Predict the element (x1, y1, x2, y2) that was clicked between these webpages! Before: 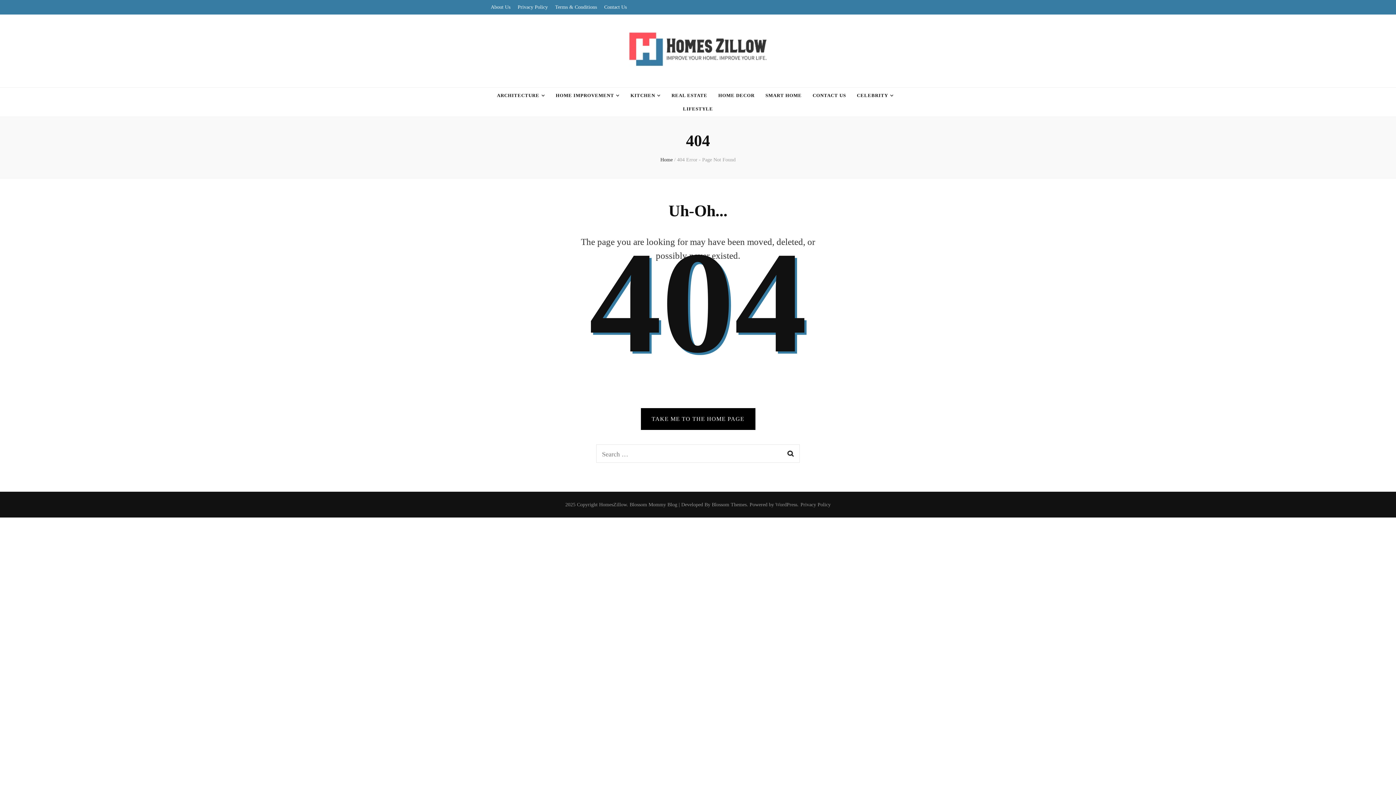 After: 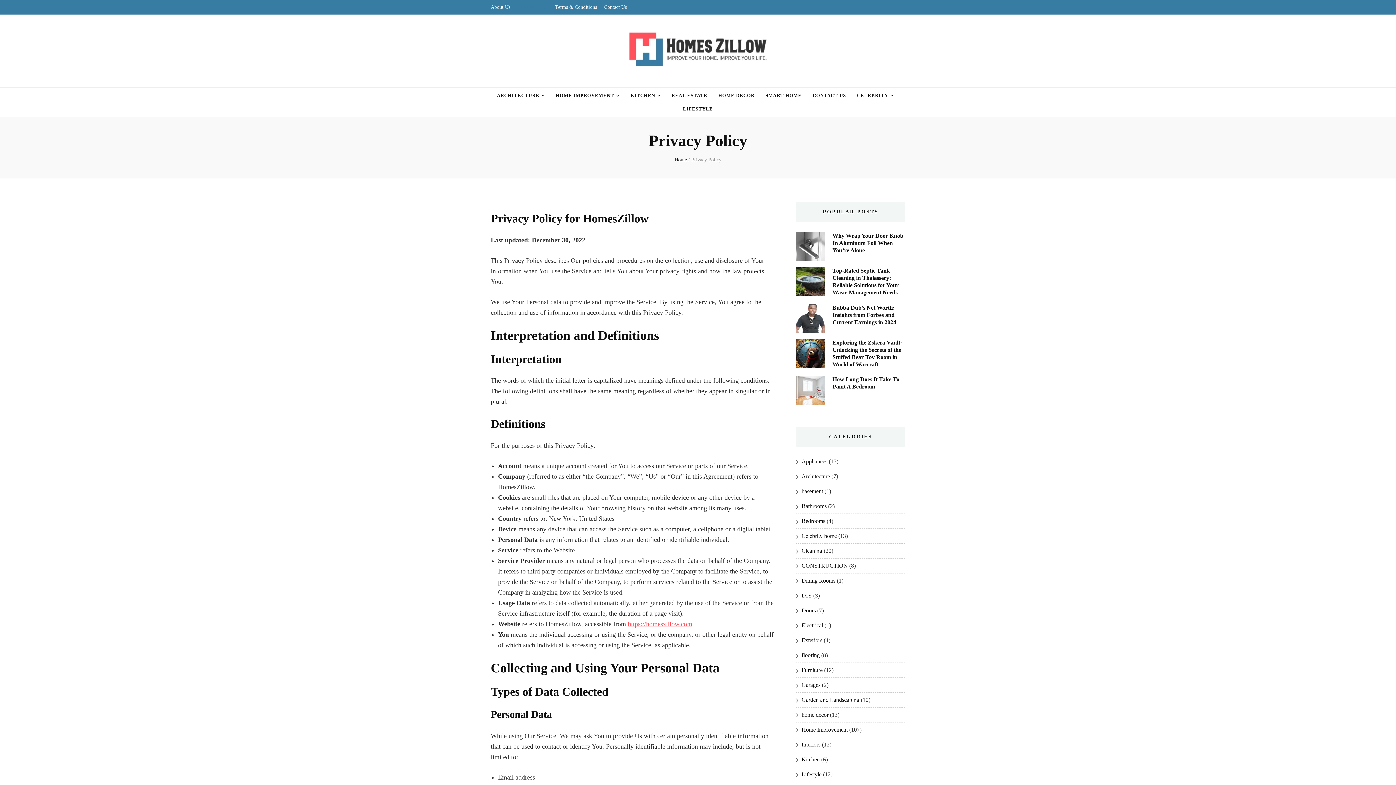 Action: bbox: (800, 501, 830, 508) label: Privacy Policy